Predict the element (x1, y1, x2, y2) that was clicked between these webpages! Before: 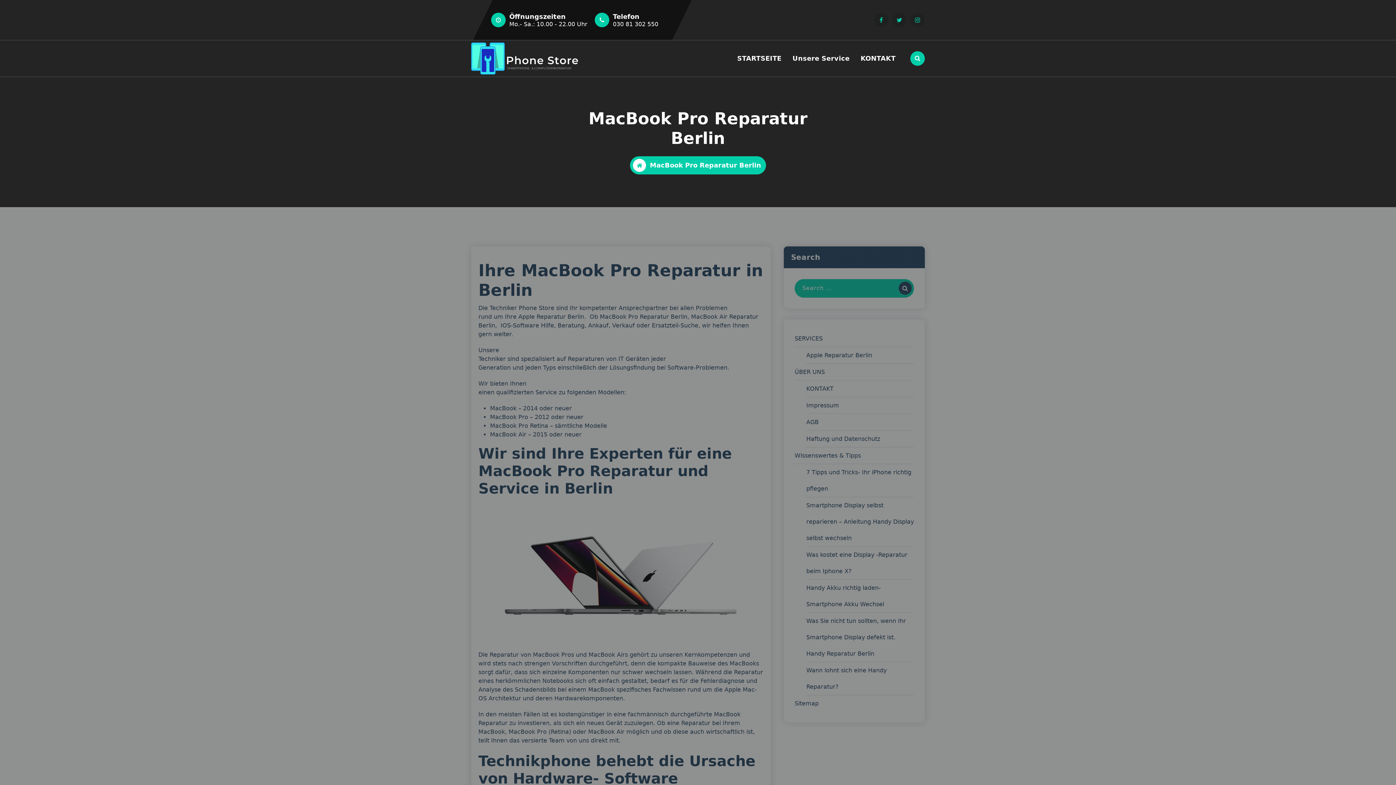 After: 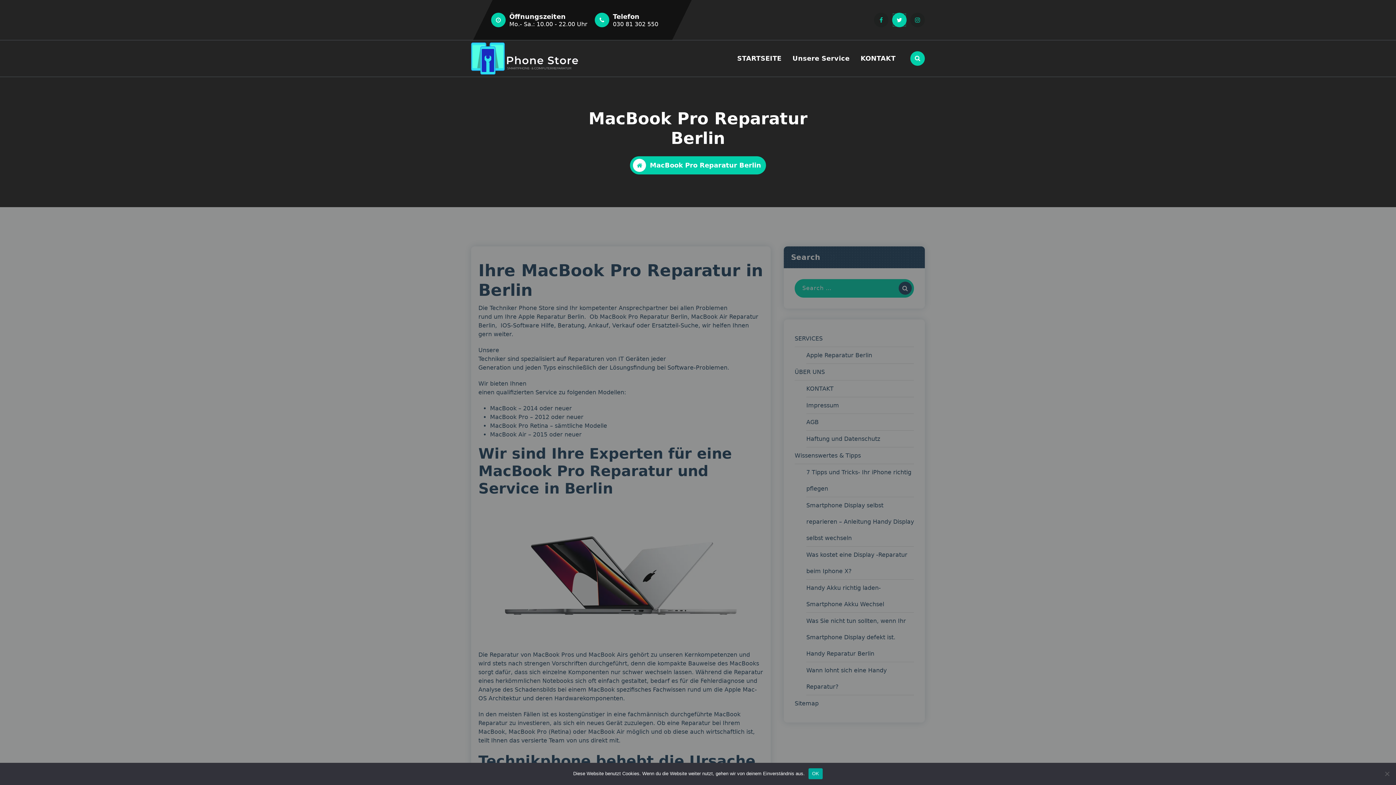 Action: bbox: (892, 12, 906, 27)